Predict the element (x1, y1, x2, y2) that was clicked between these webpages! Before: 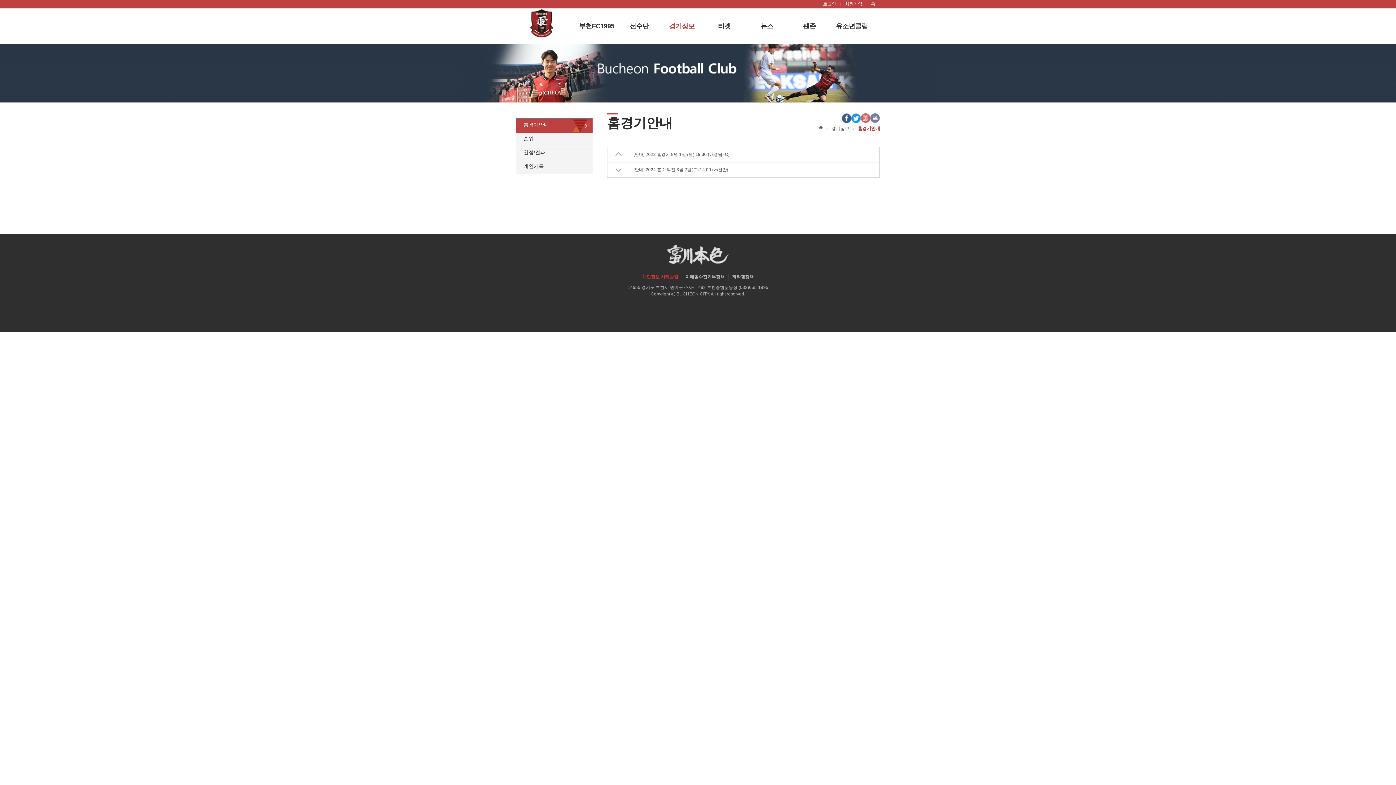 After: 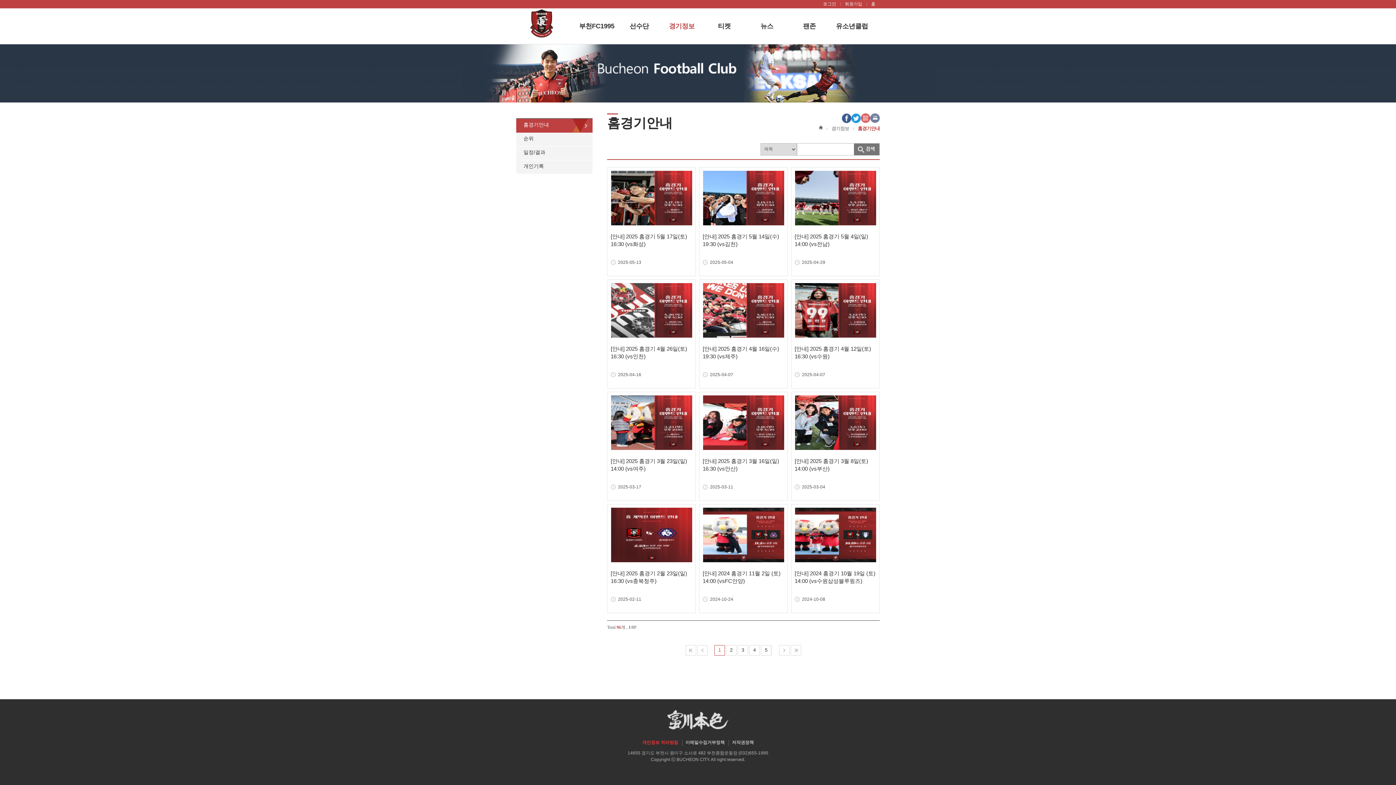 Action: bbox: (660, 21, 703, 44) label: 경기정보